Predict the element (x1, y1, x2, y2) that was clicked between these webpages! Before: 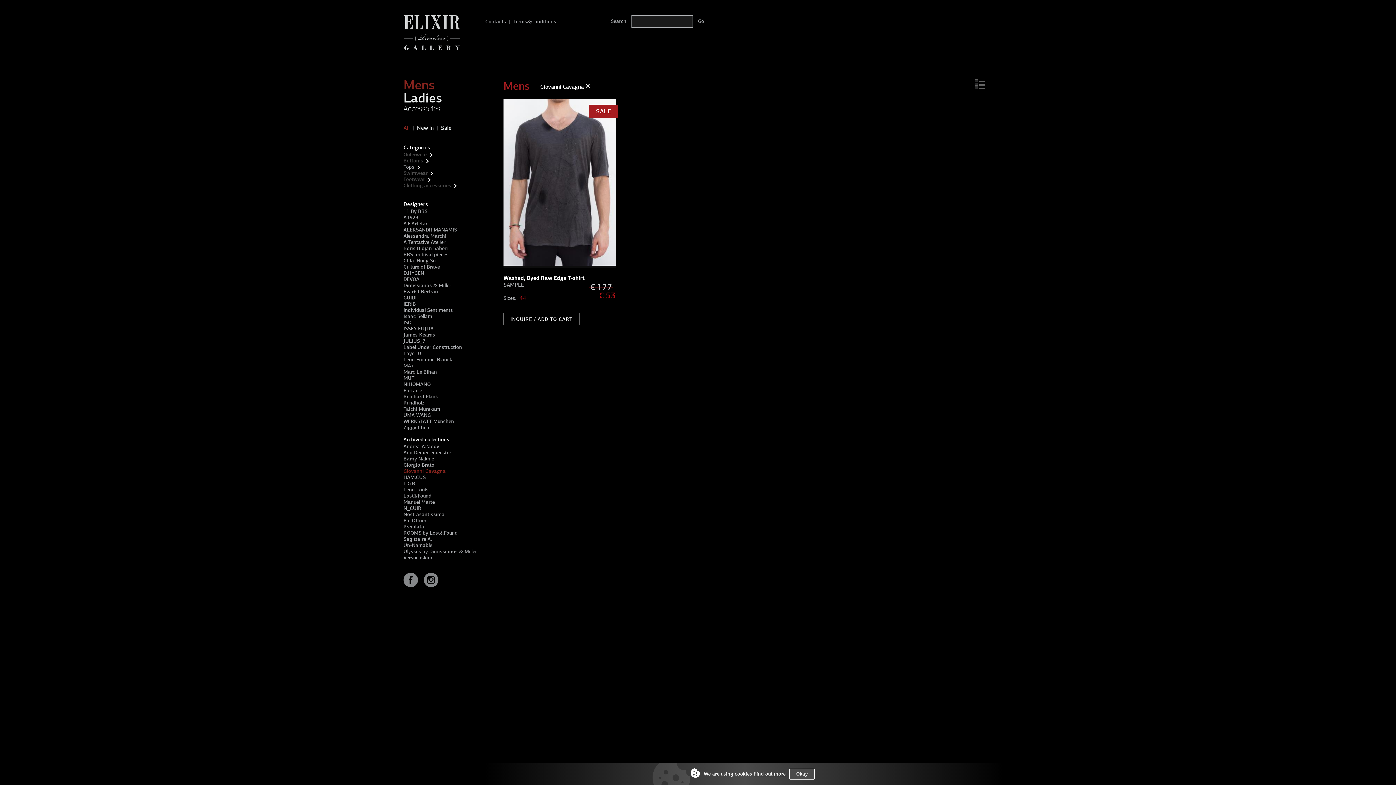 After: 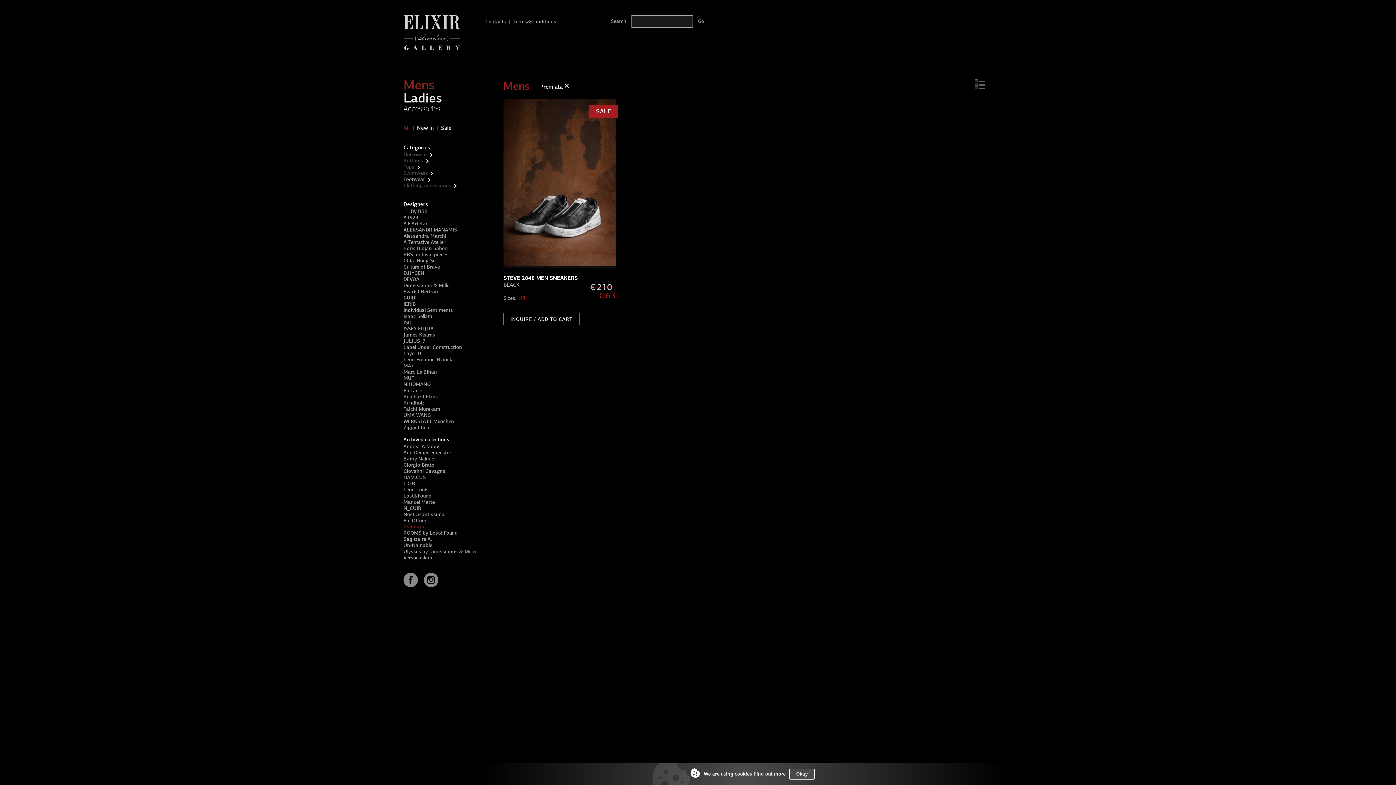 Action: bbox: (403, 524, 424, 530) label: Premiata